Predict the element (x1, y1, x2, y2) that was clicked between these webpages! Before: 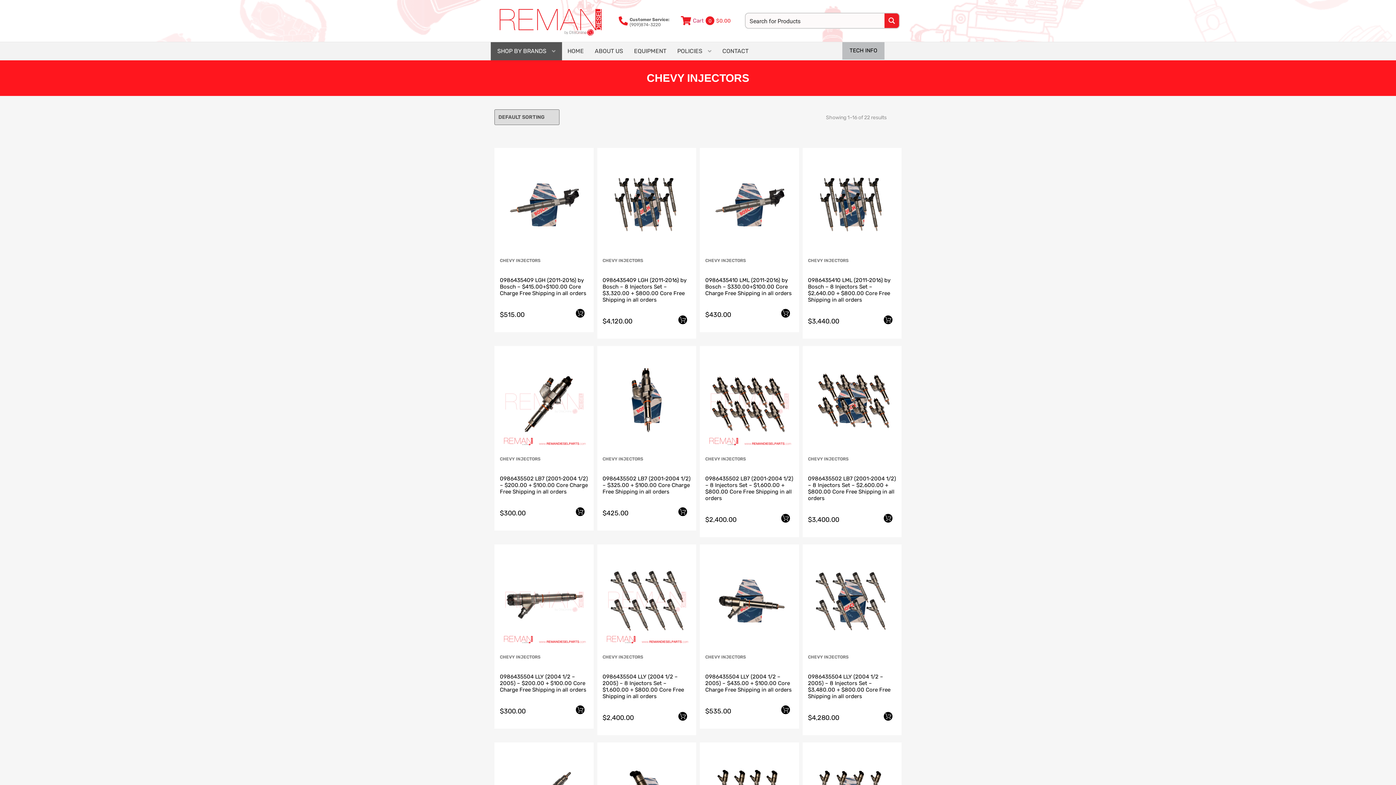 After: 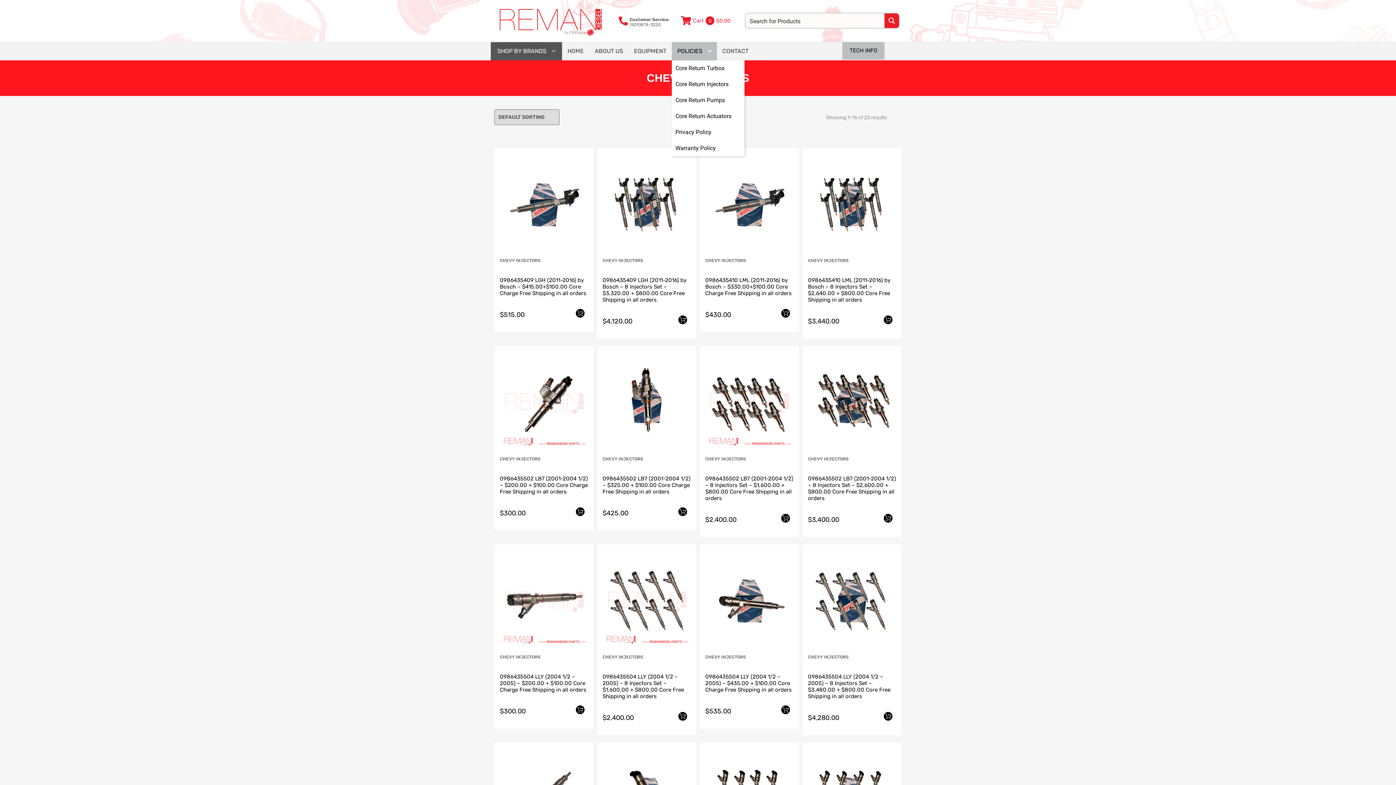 Action: bbox: (672, 42, 717, 60) label: POLICIES